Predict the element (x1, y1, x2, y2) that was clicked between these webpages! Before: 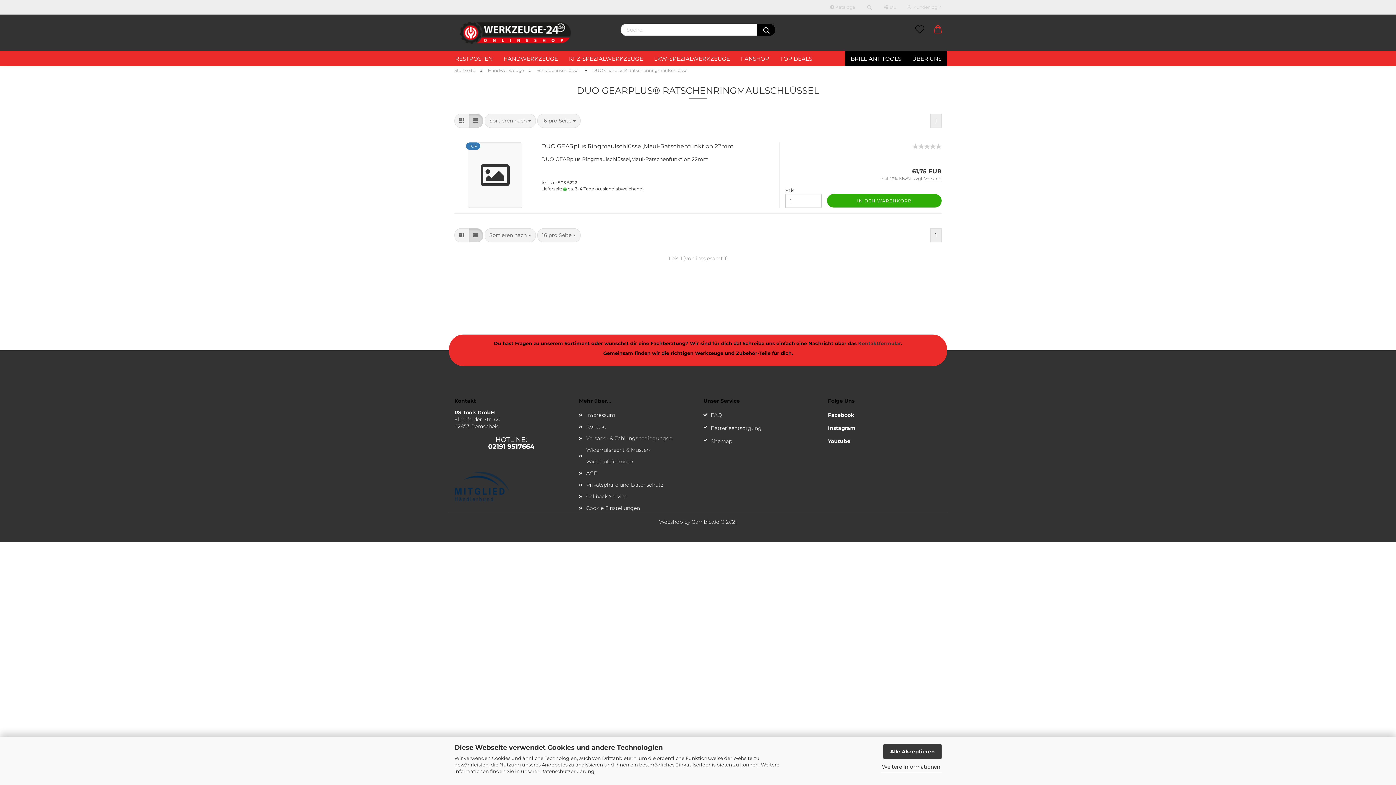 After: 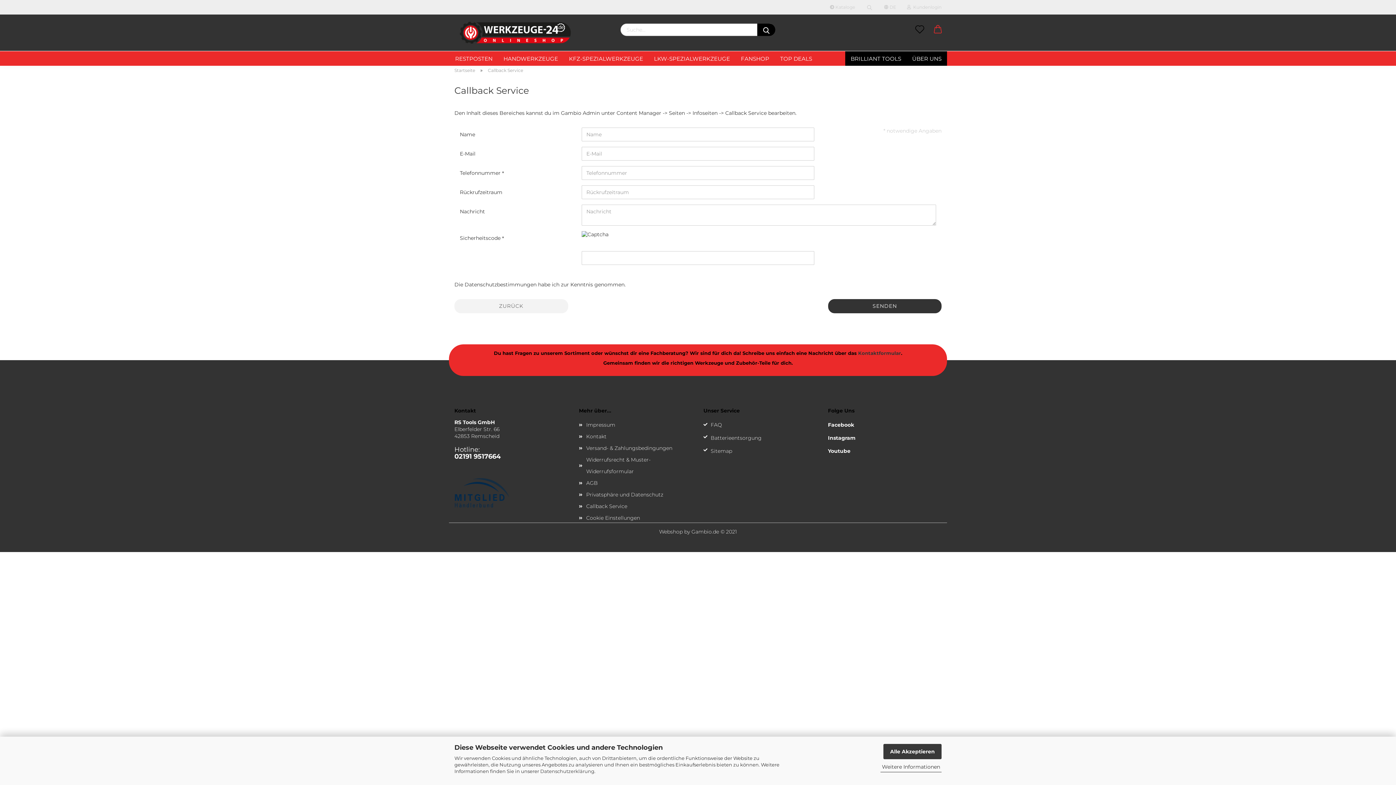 Action: label: Callback Service bbox: (579, 490, 692, 502)